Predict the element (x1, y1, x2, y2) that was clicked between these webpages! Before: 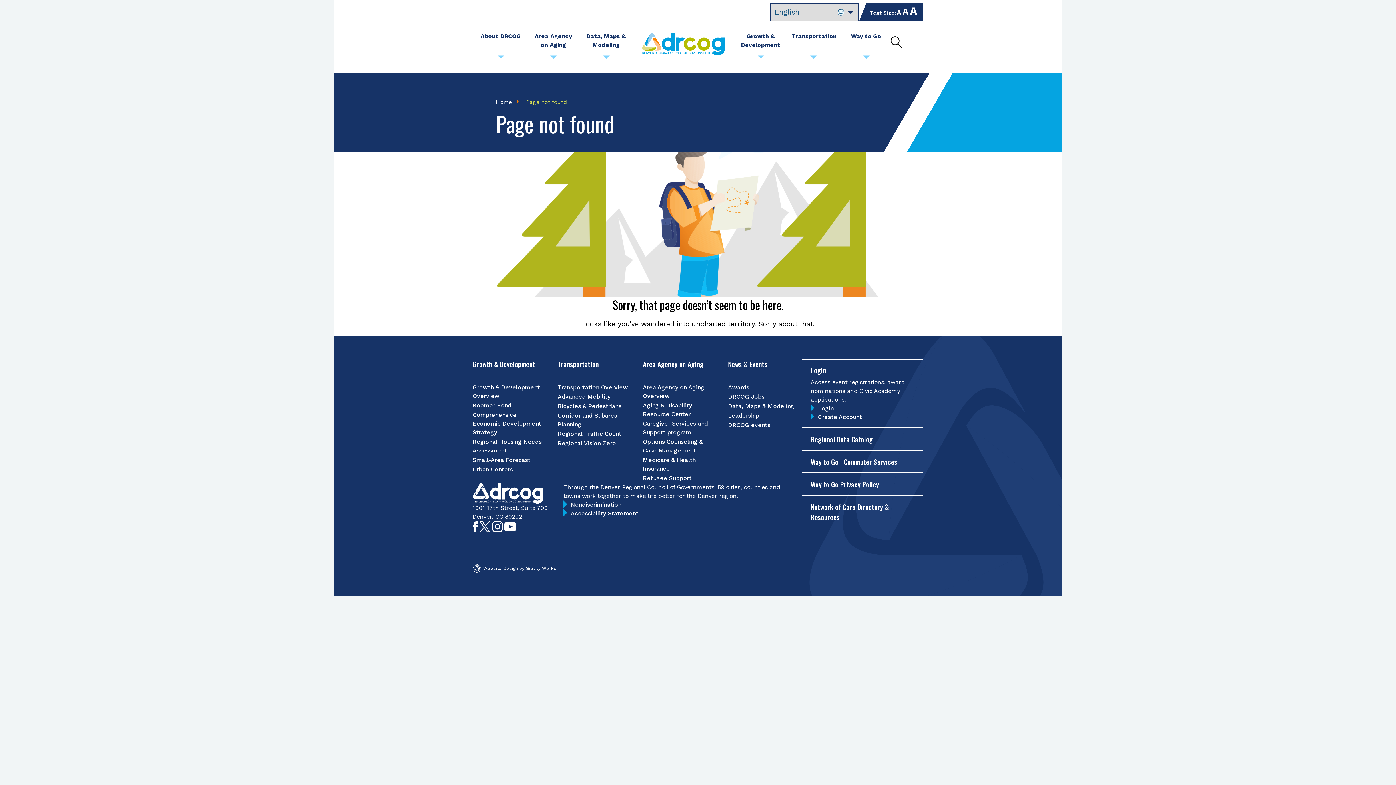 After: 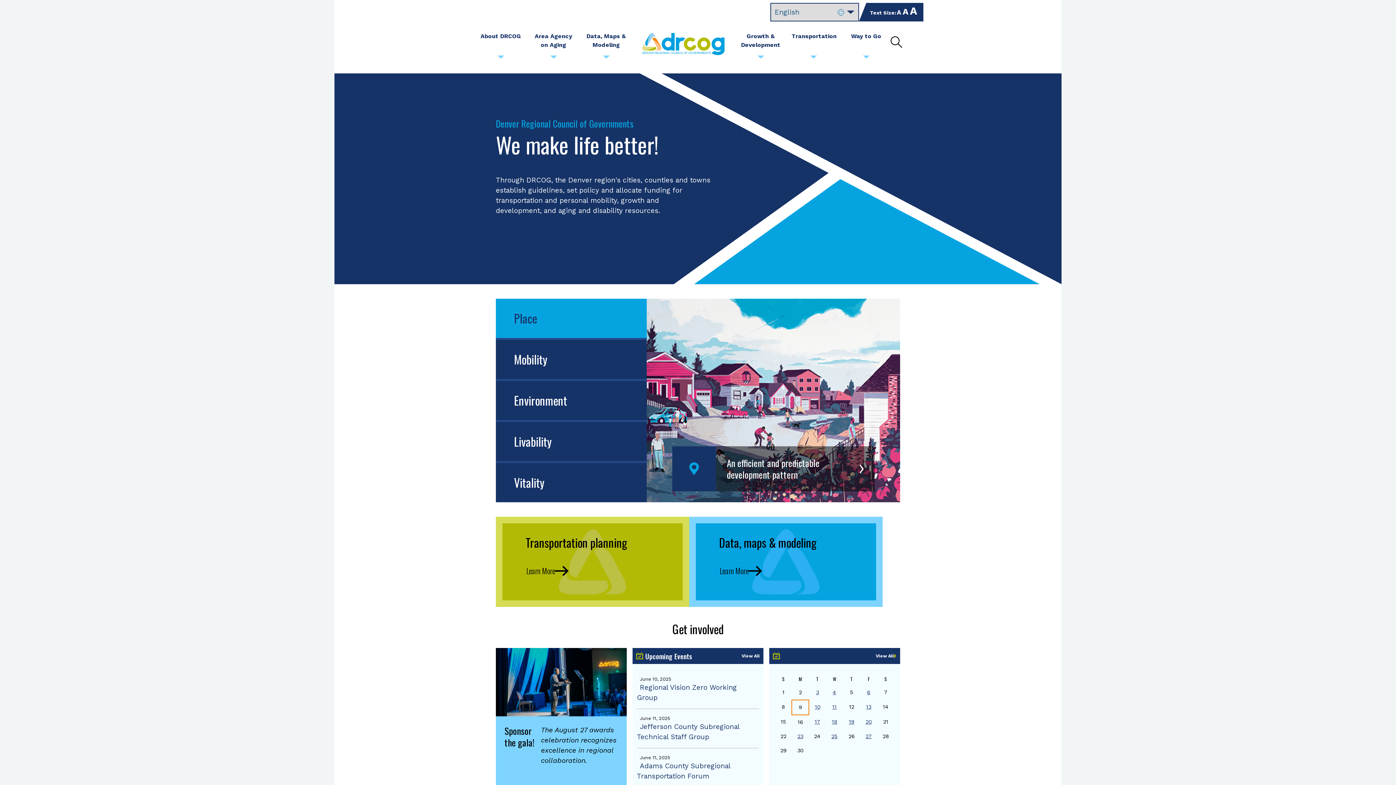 Action: bbox: (642, 32, 724, 55)